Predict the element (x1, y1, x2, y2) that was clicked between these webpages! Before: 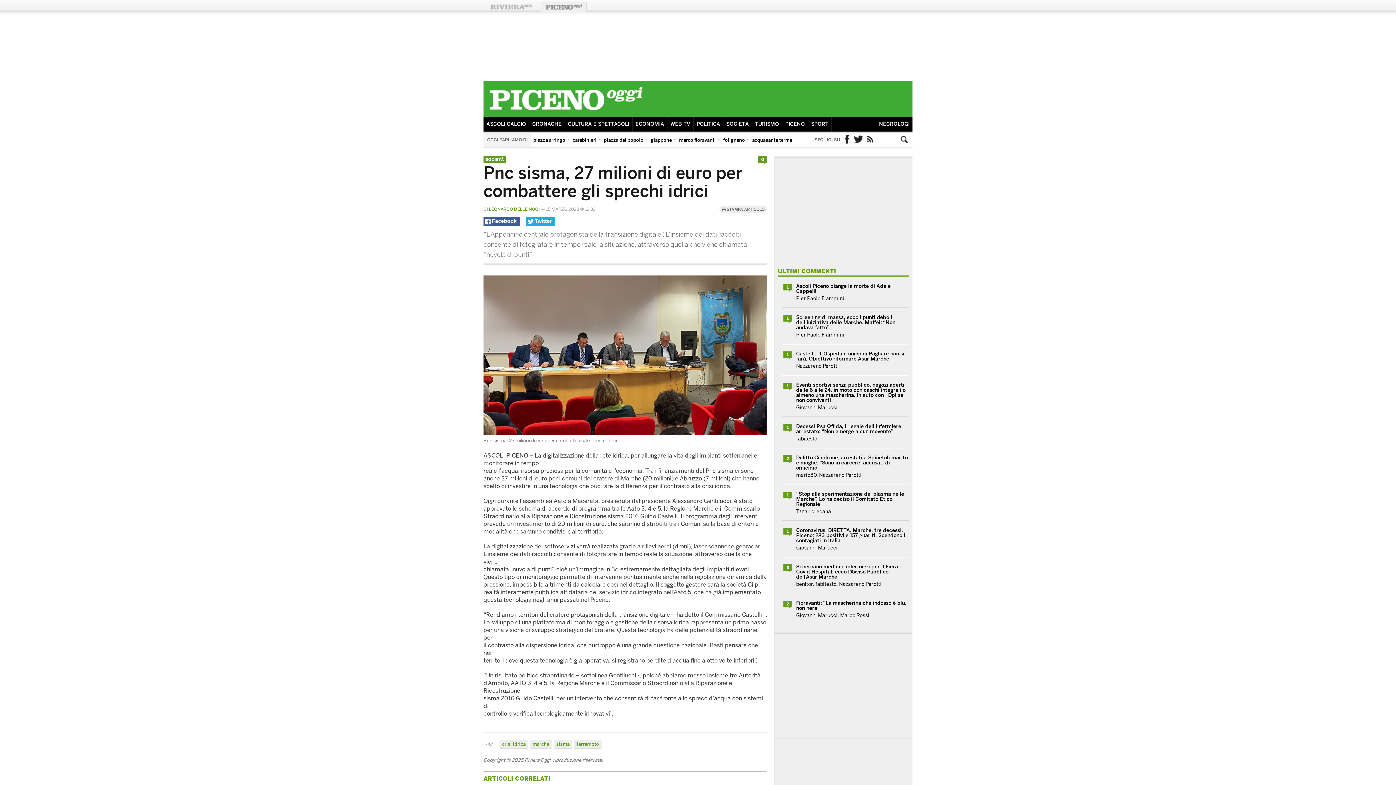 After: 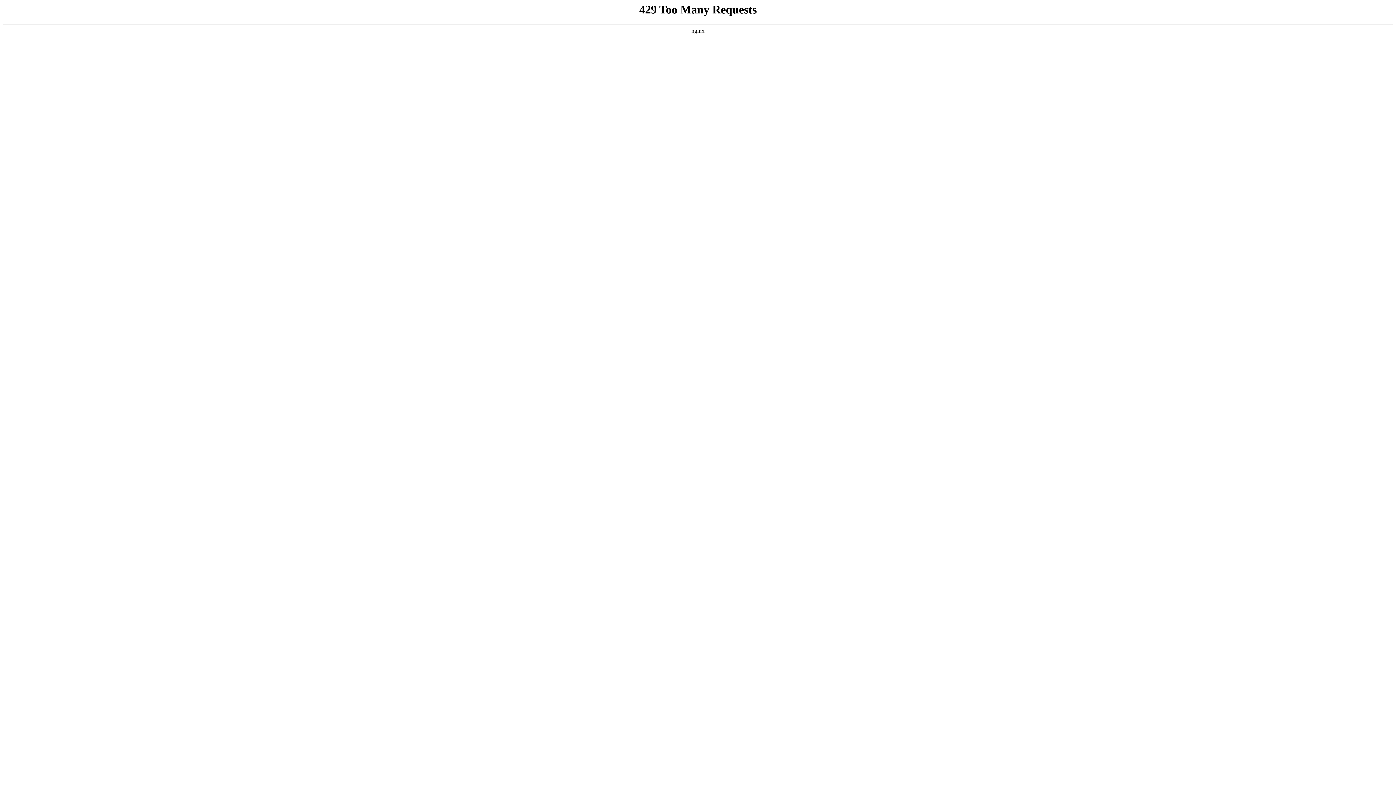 Action: bbox: (529, 117, 564, 131) label: CRONACHE